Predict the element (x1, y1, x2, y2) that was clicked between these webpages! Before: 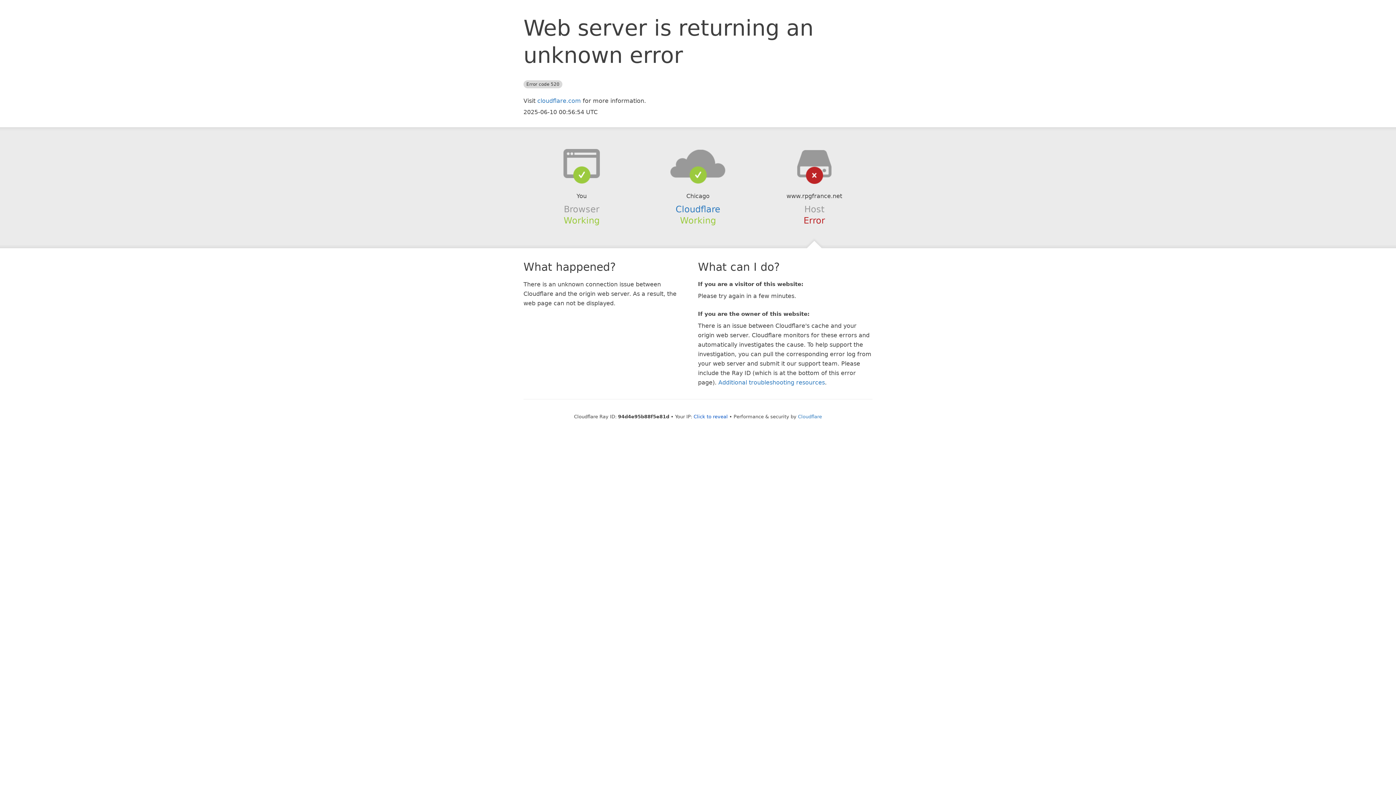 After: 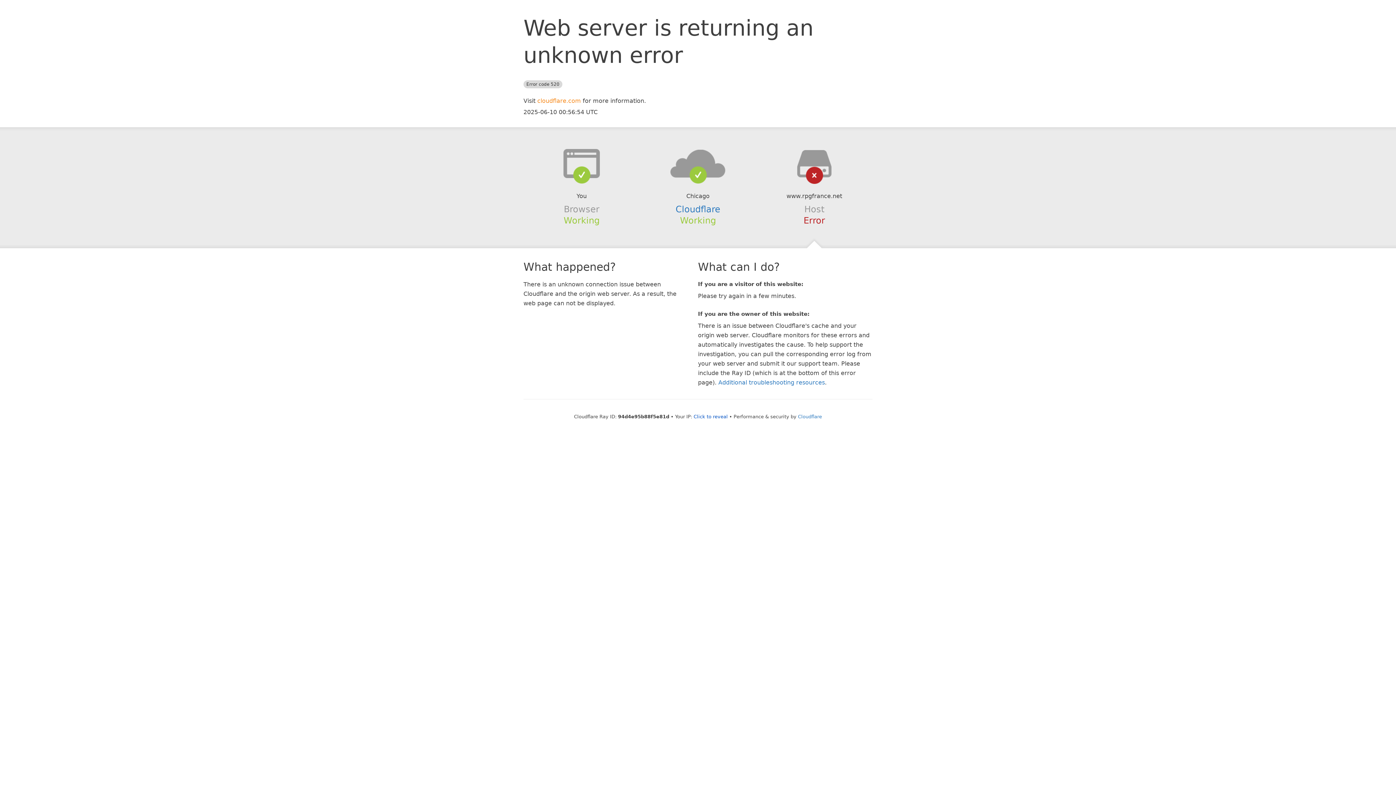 Action: bbox: (537, 97, 581, 104) label: cloudflare.com